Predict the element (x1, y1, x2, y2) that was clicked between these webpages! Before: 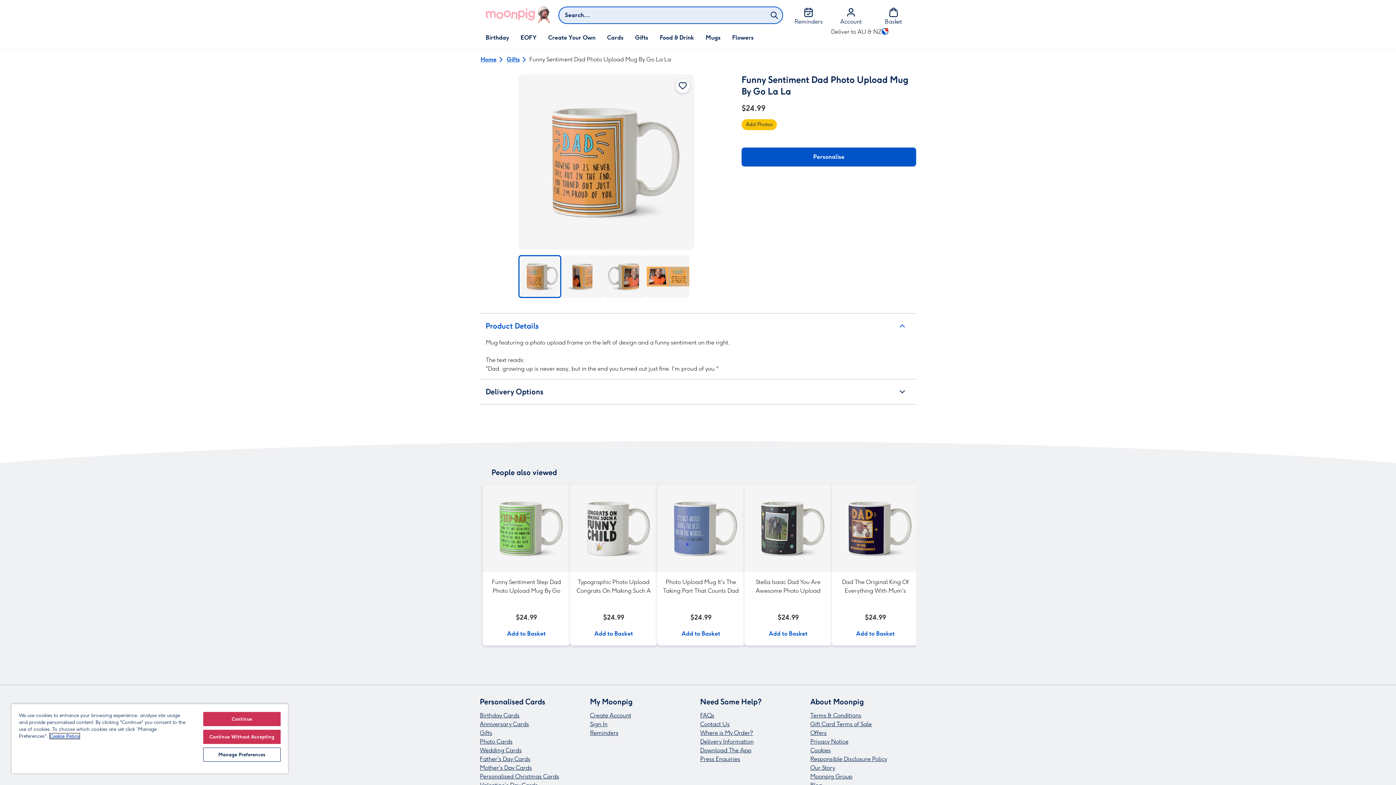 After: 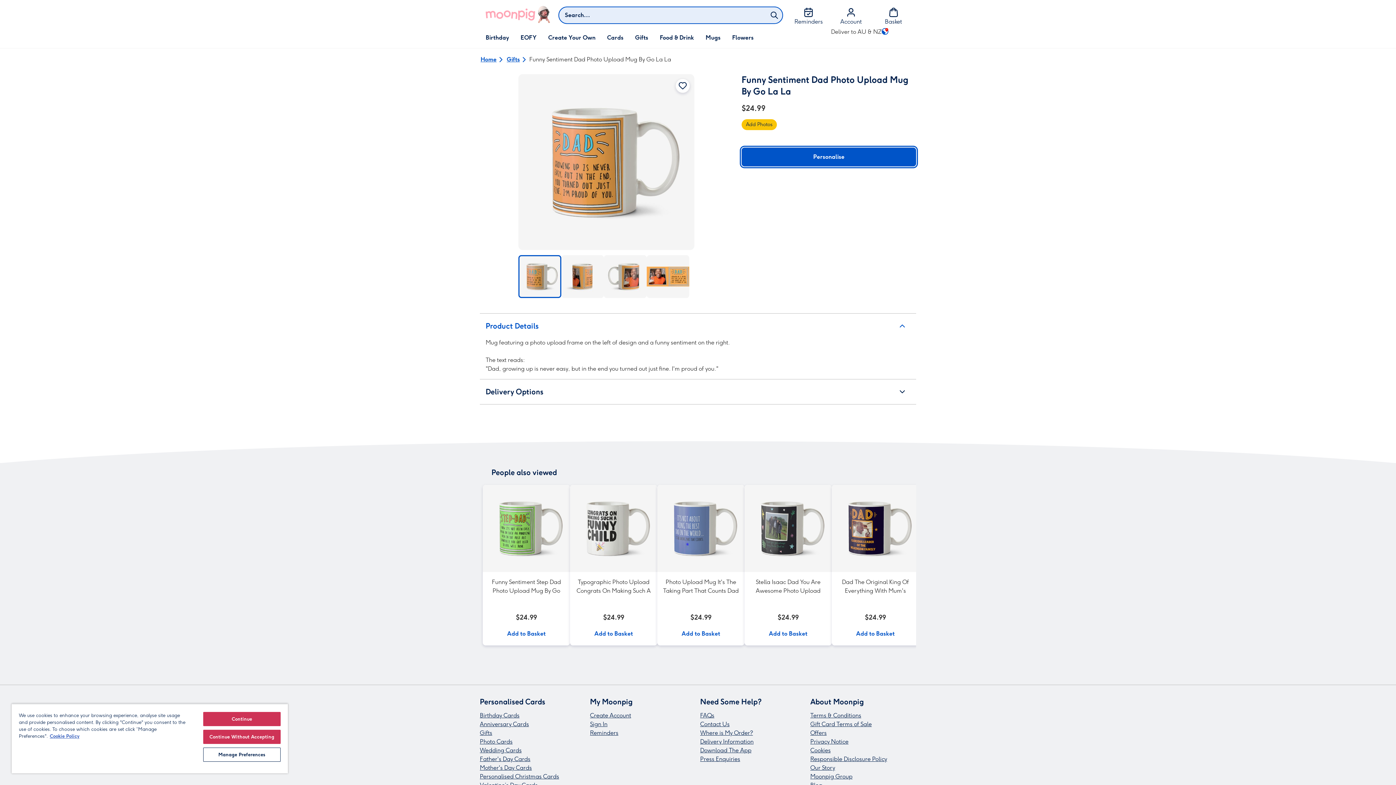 Action: label: Personalise bbox: (741, 147, 916, 166)